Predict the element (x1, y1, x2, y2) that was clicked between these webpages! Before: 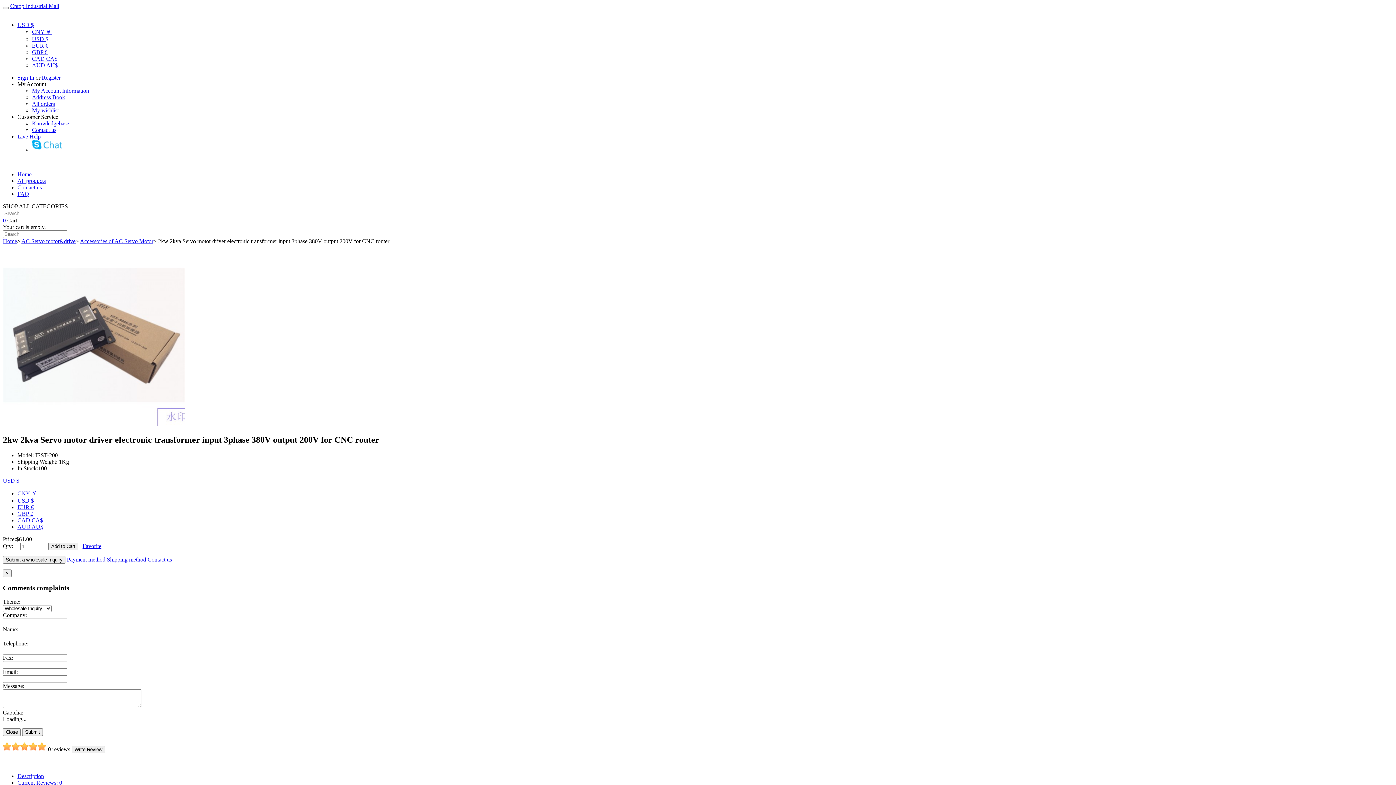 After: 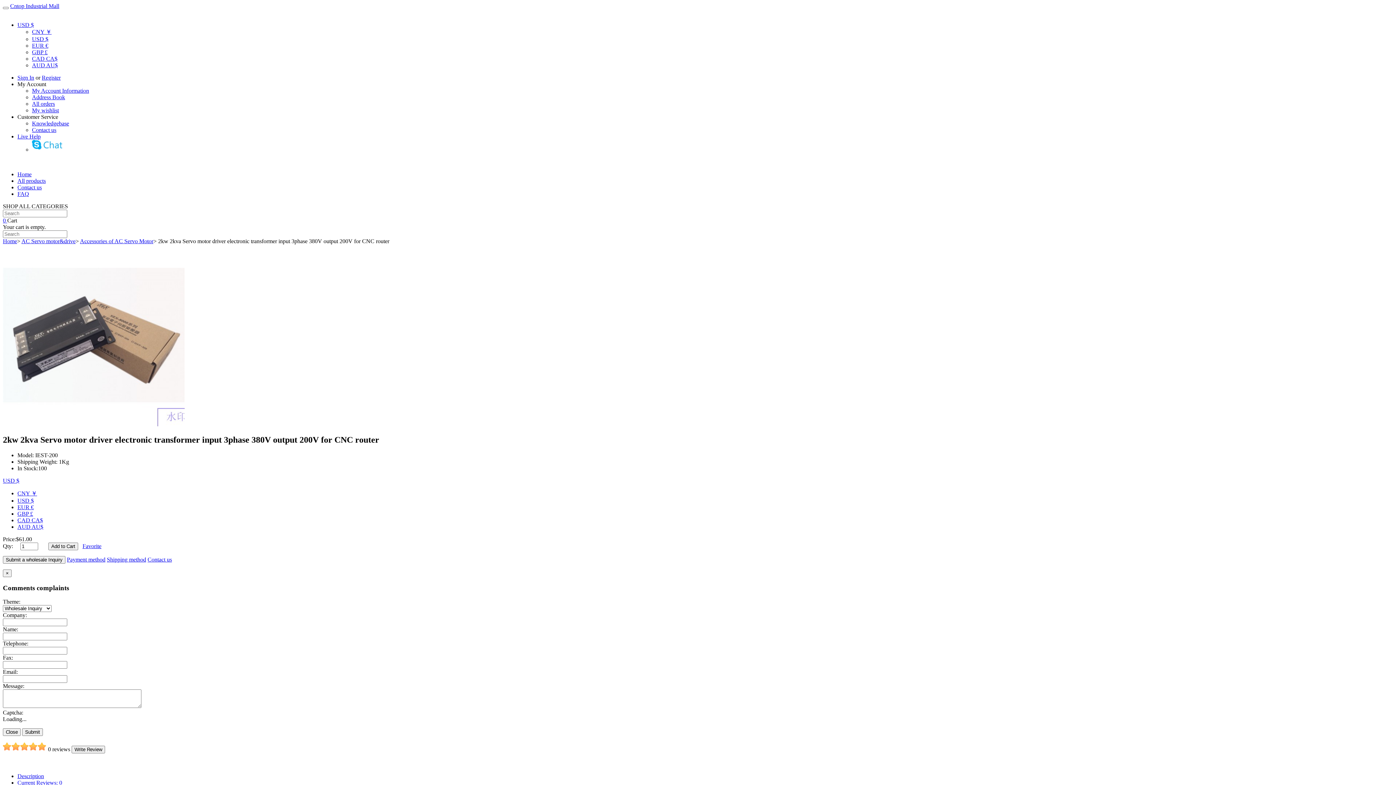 Action: label: AUD AU$ bbox: (32, 62, 57, 68)